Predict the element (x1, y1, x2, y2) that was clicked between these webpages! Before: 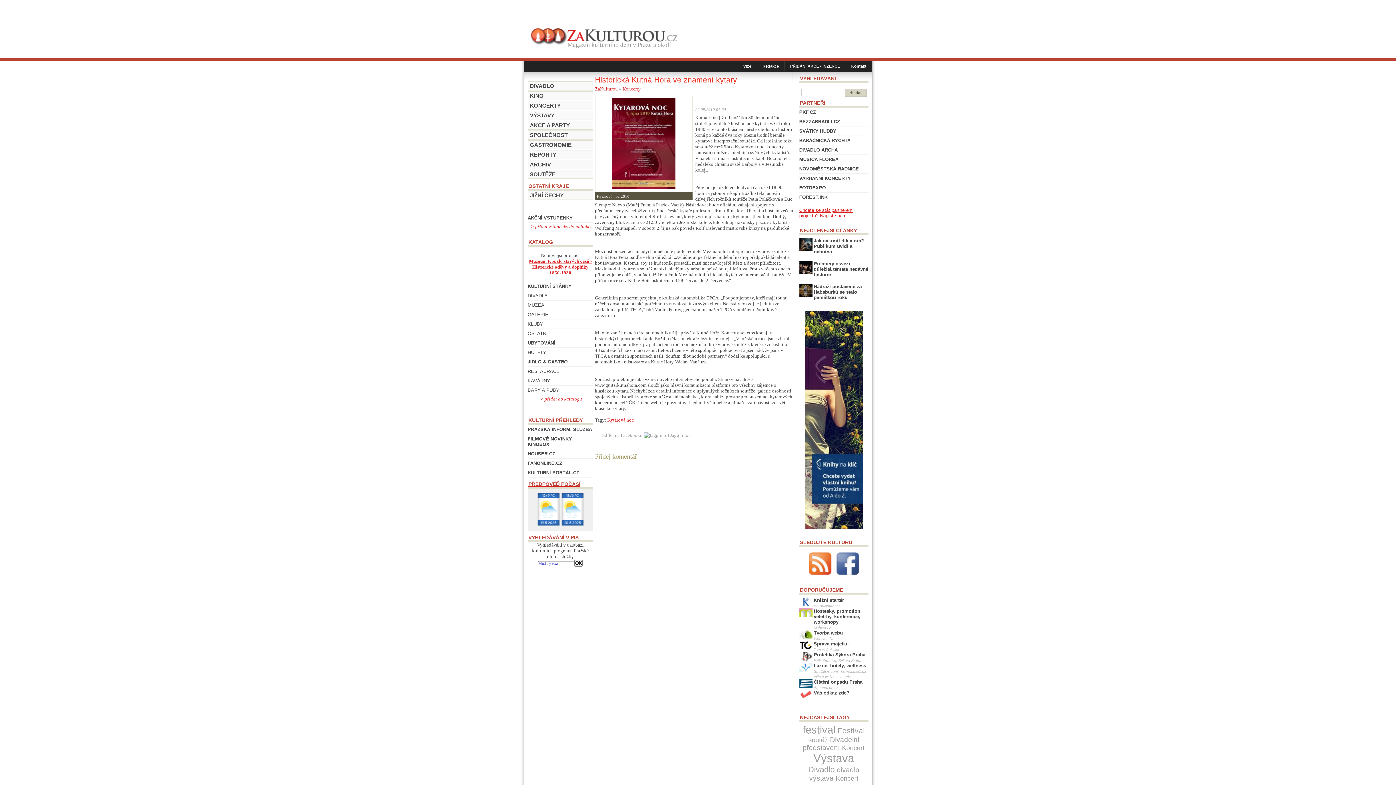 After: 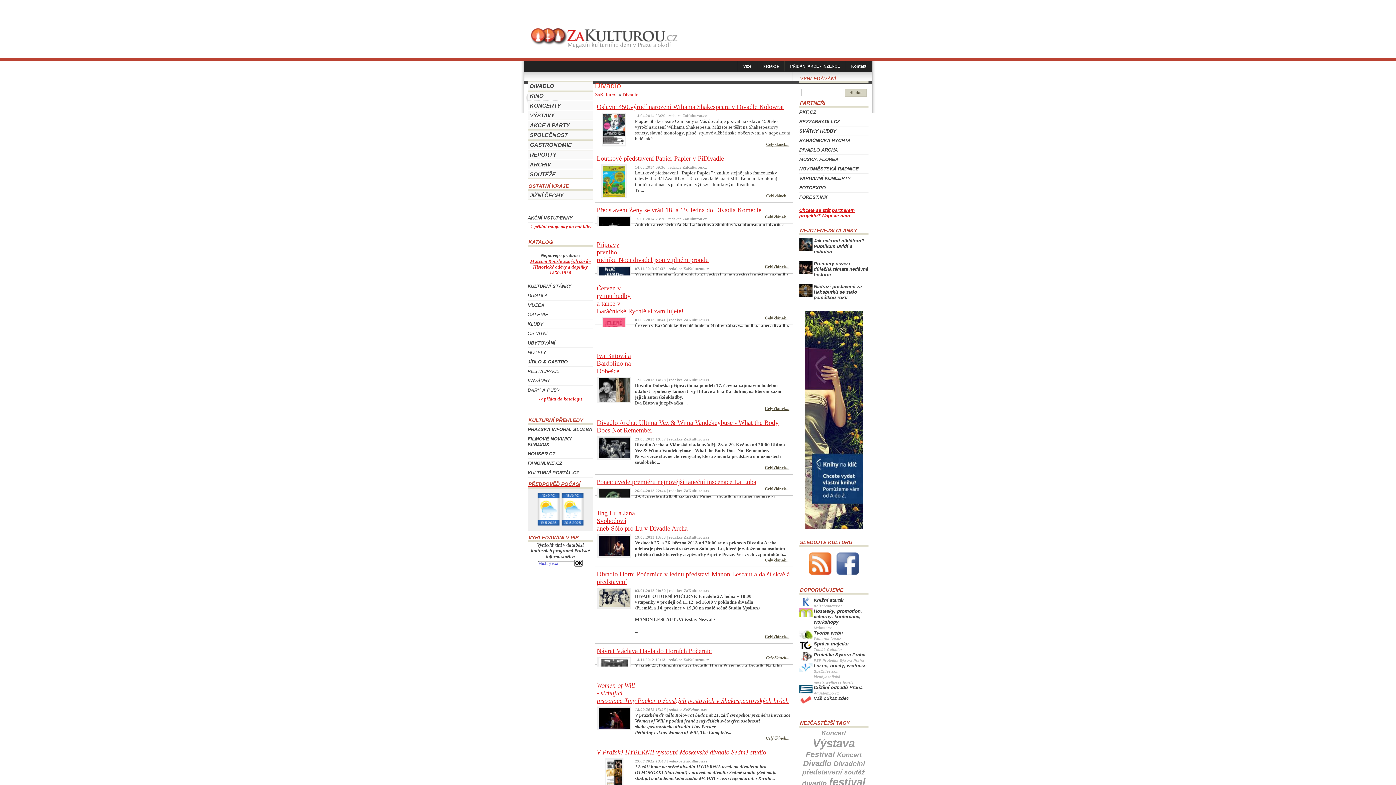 Action: label: Divadlo bbox: (808, 765, 835, 774)